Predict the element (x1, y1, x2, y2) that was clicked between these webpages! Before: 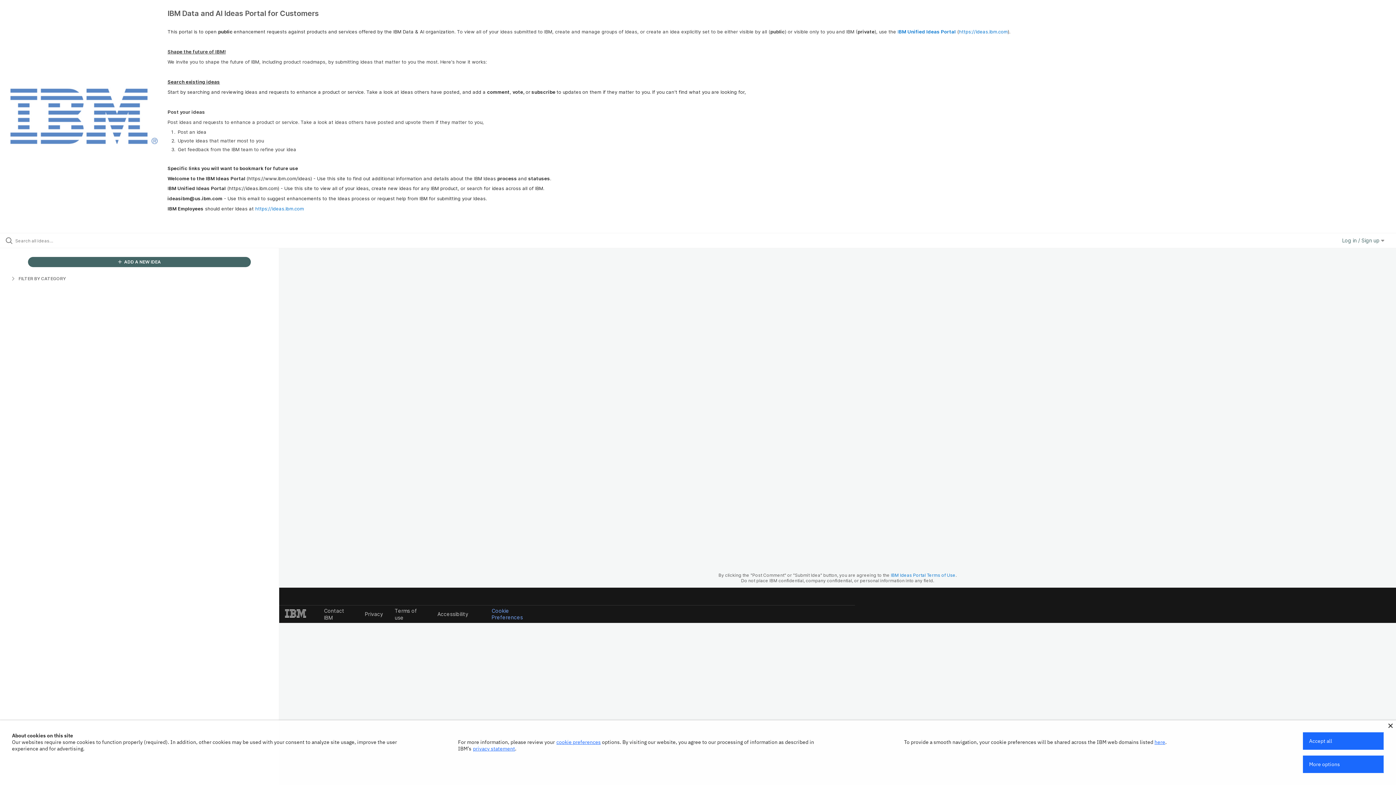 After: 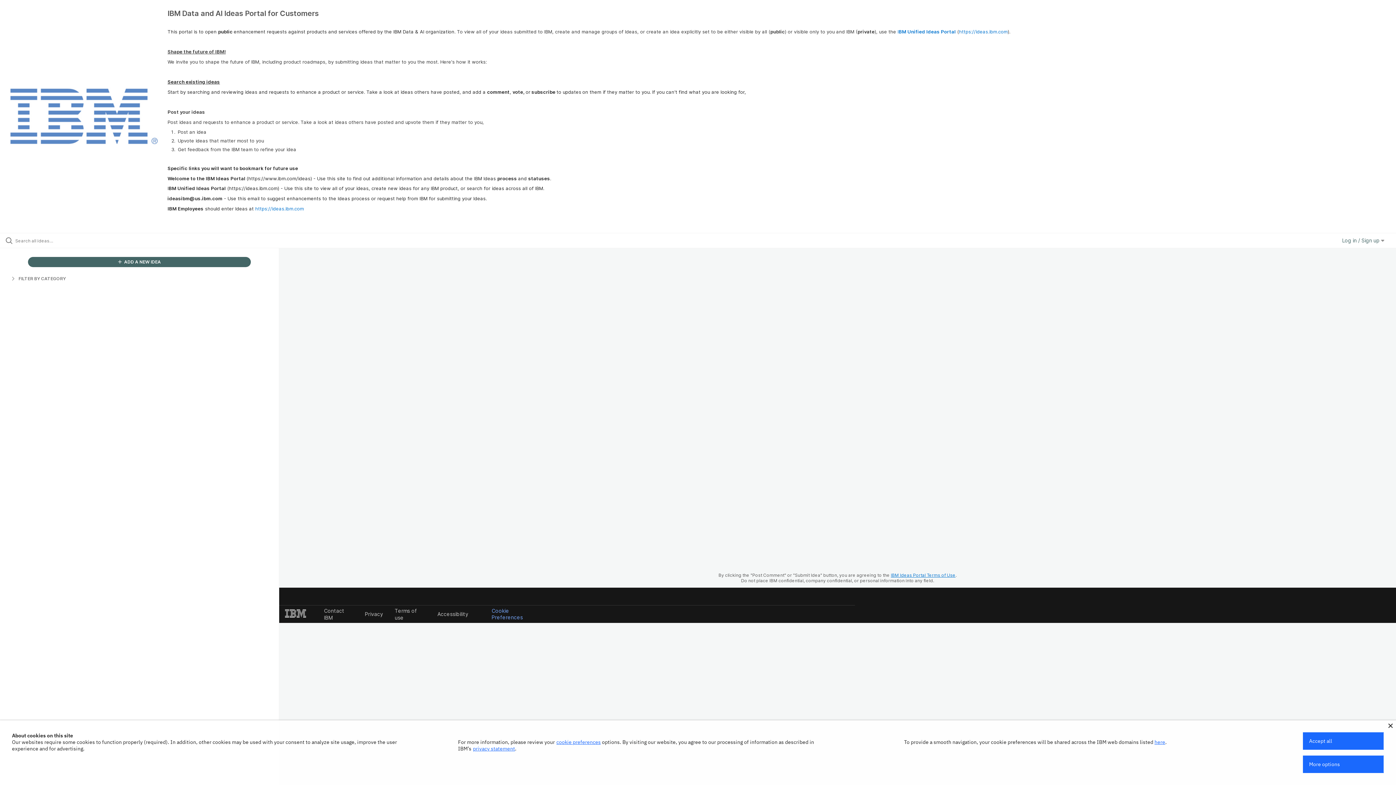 Action: bbox: (891, 572, 955, 578) label: IBM Ideas Portal Terms of Use